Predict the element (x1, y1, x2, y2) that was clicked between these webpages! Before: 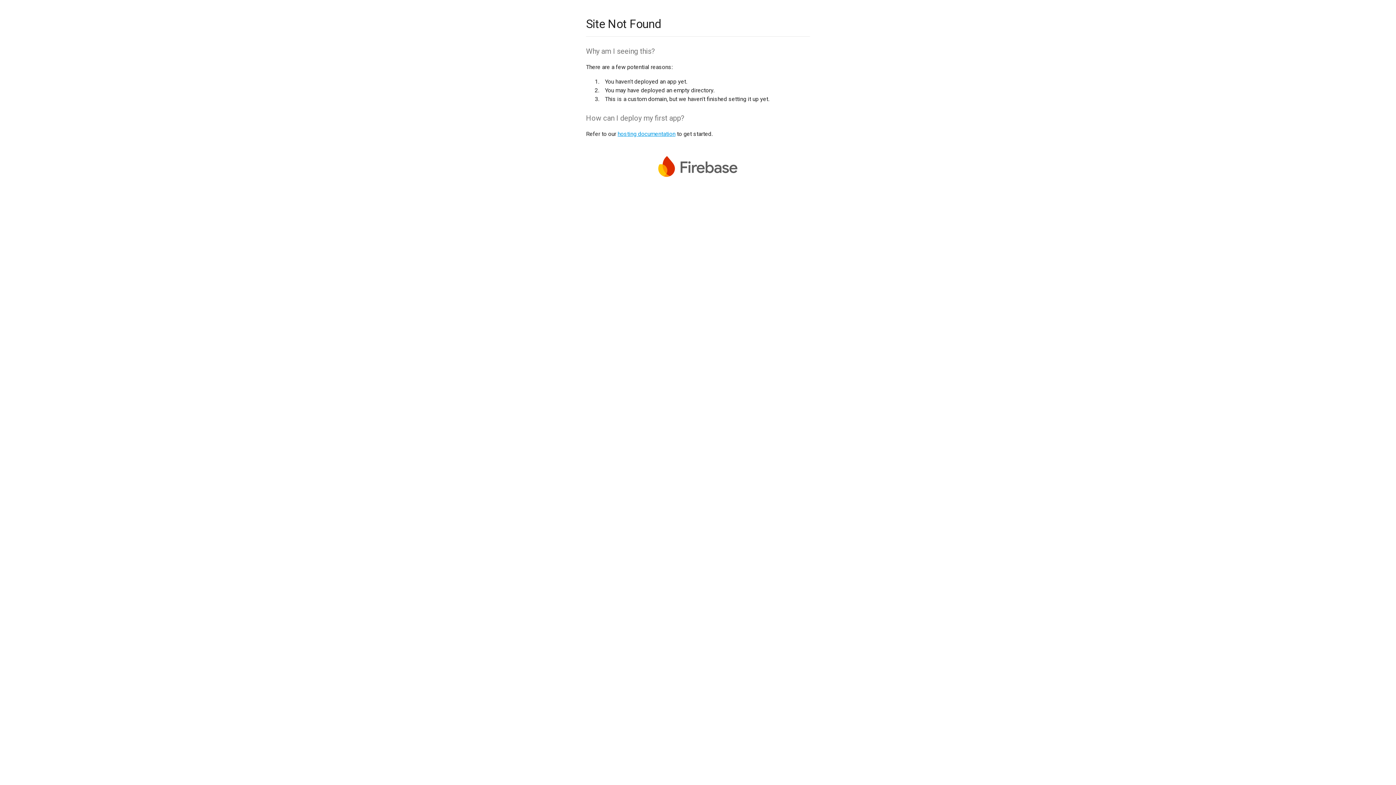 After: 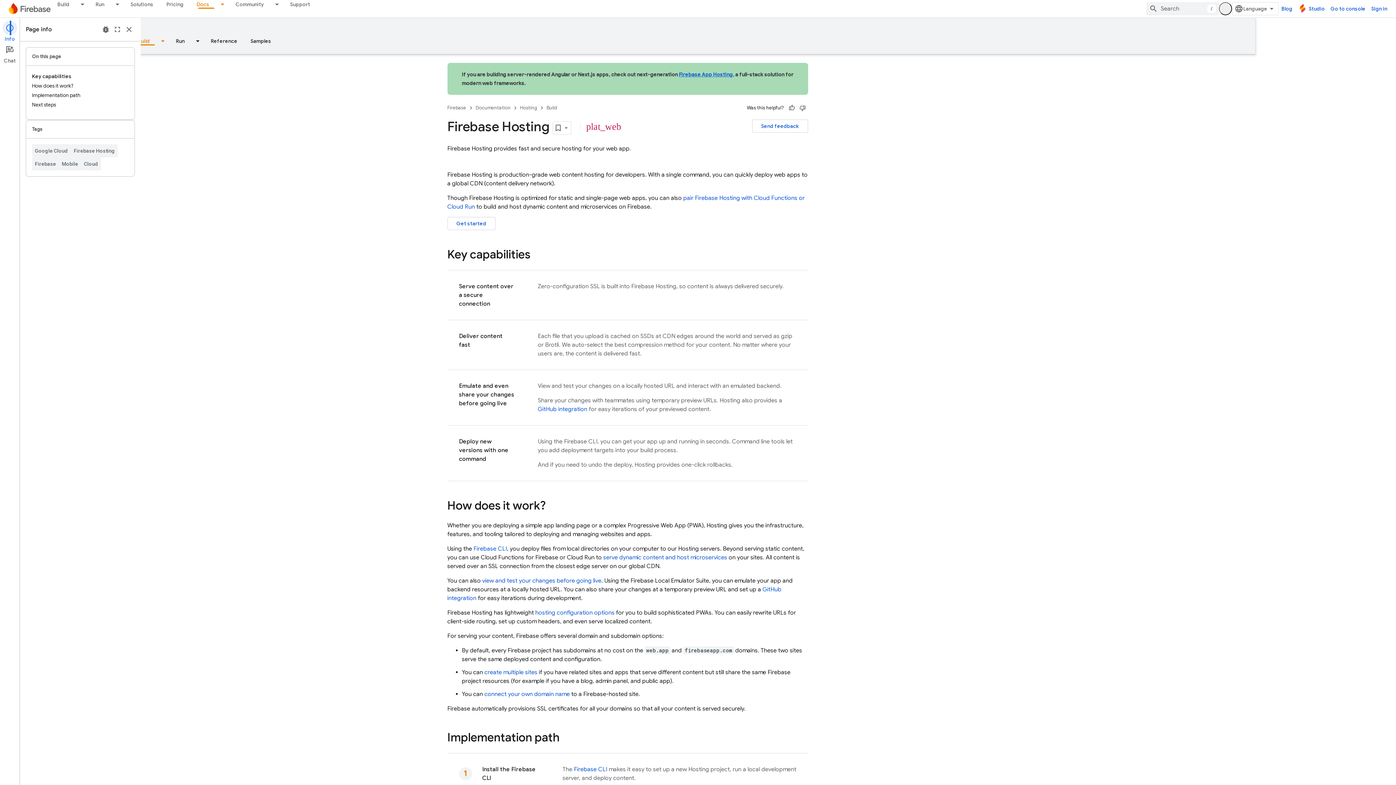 Action: label: hosting documentation bbox: (617, 130, 675, 137)